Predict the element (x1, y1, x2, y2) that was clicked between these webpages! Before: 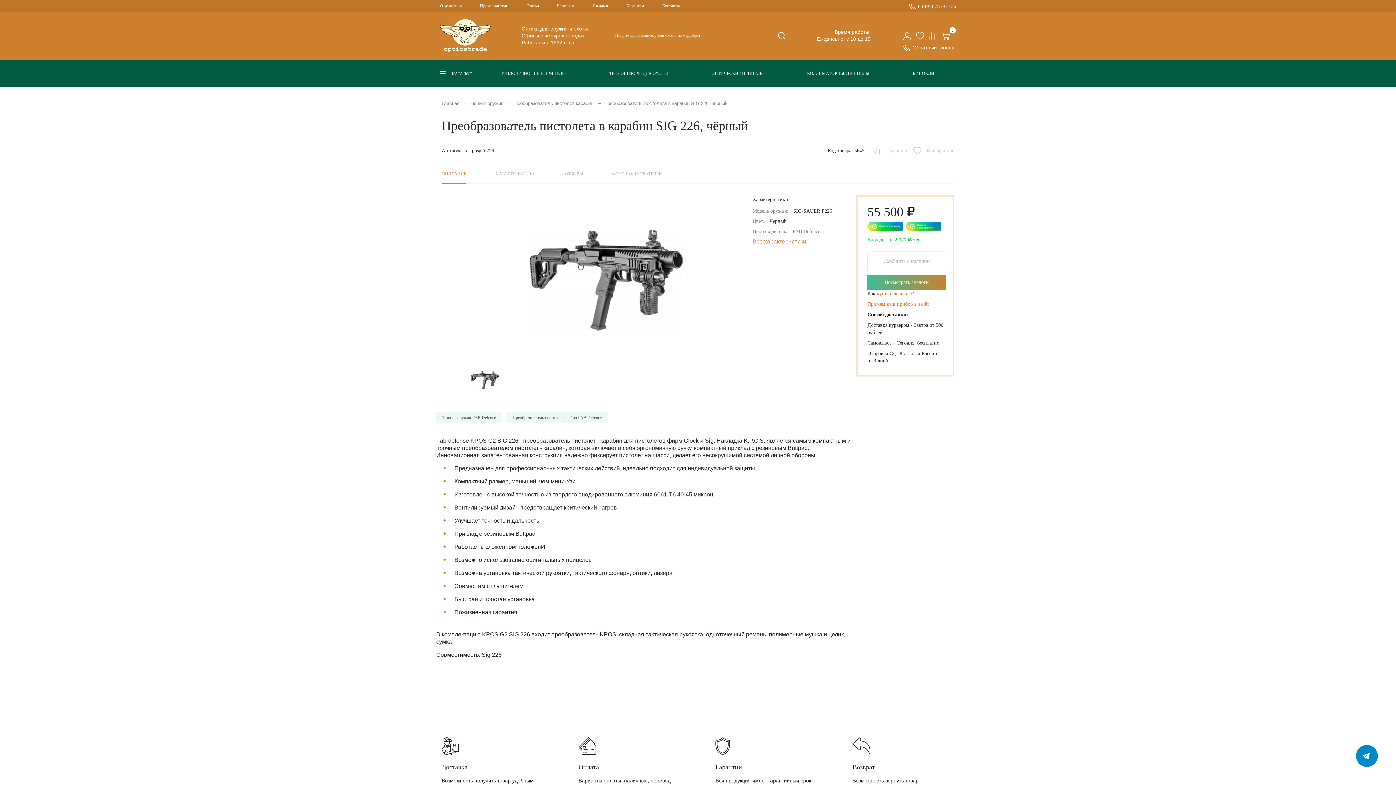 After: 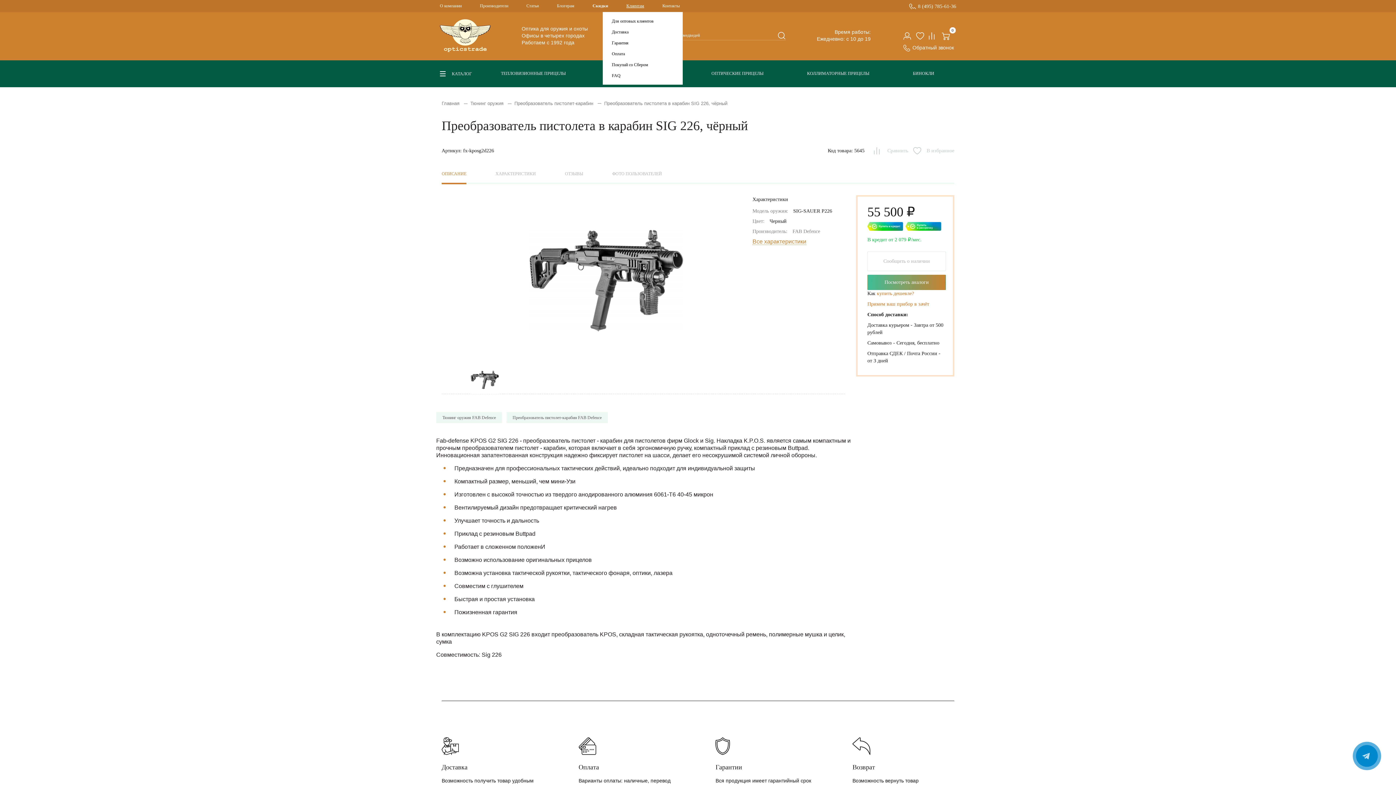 Action: label: Клиентам bbox: (626, 0, 644, 12)